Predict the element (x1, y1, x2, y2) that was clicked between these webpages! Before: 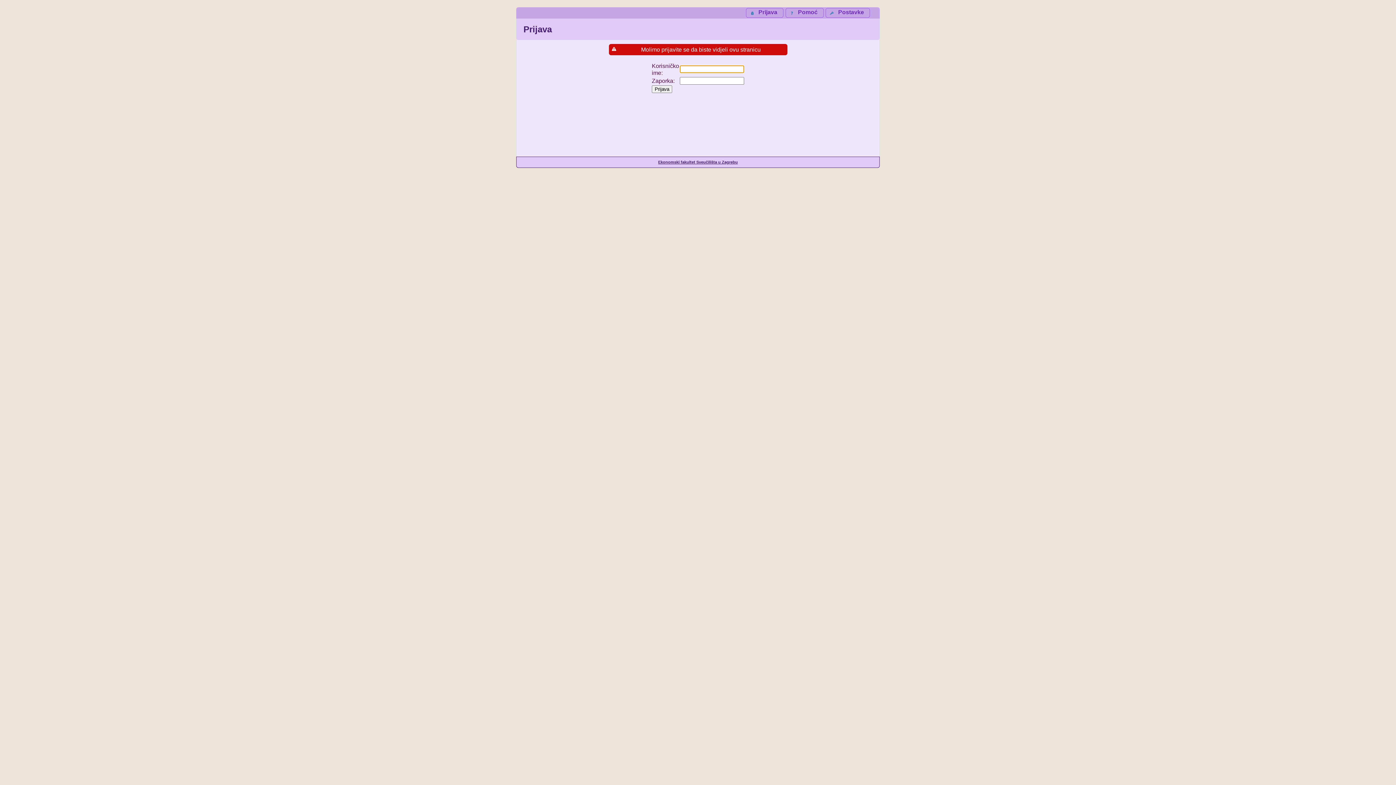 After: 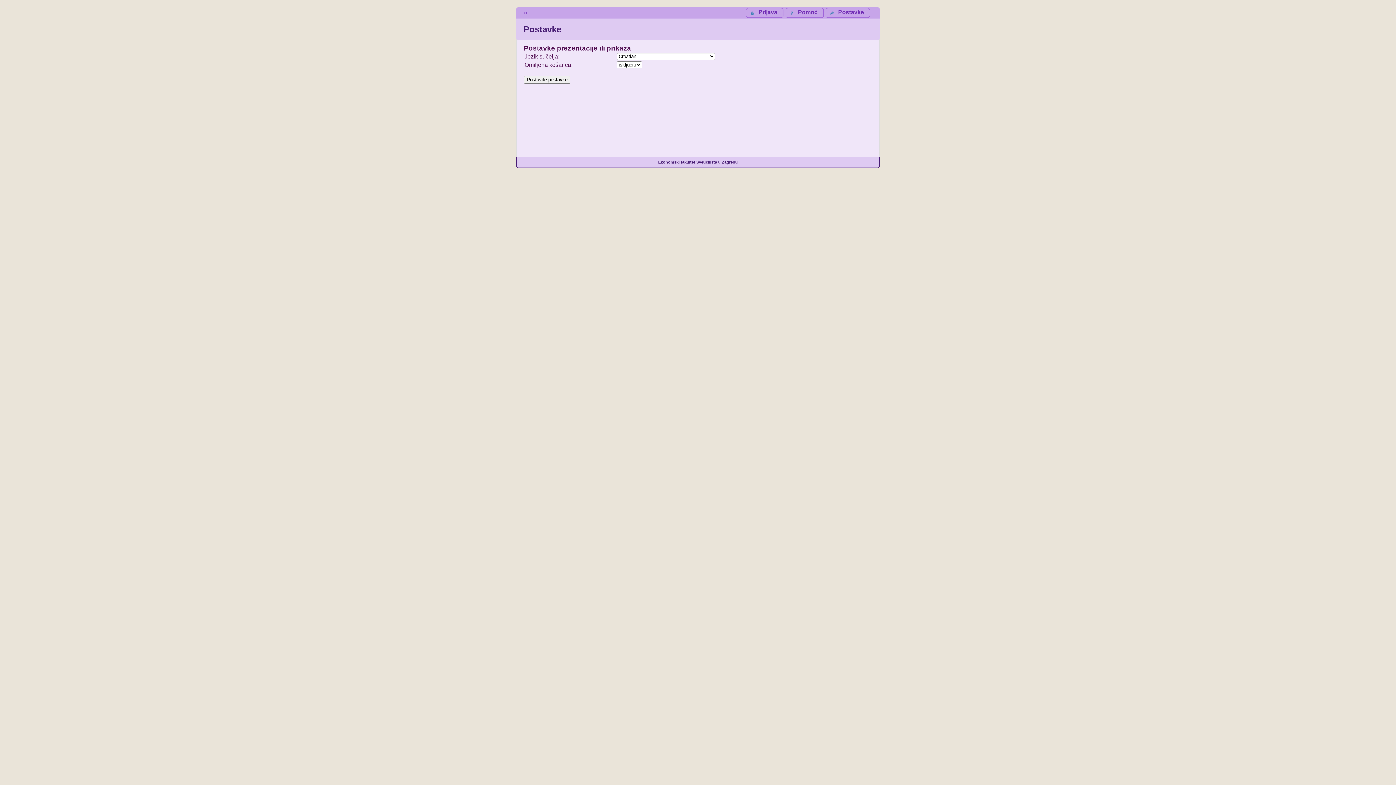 Action: bbox: (825, 9, 870, 15) label: Postavke